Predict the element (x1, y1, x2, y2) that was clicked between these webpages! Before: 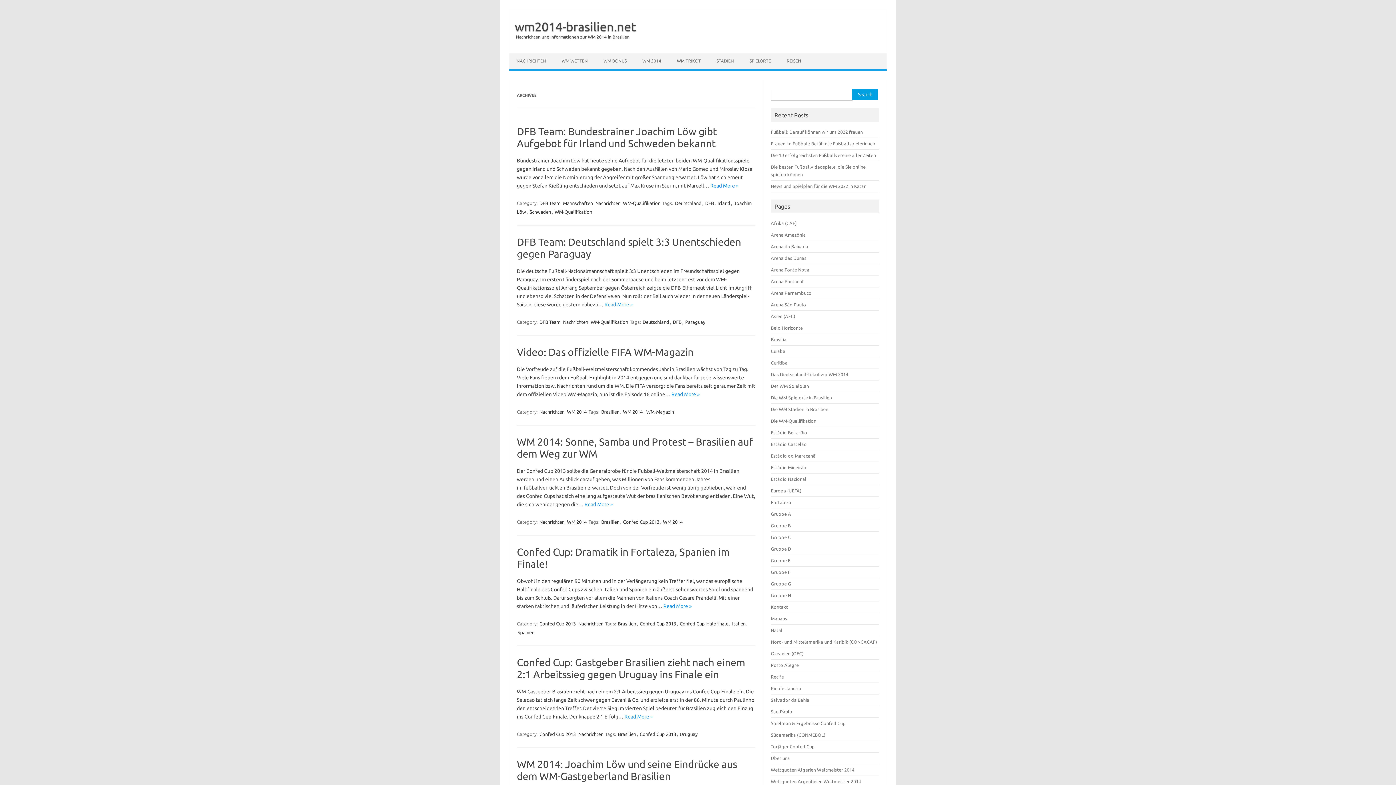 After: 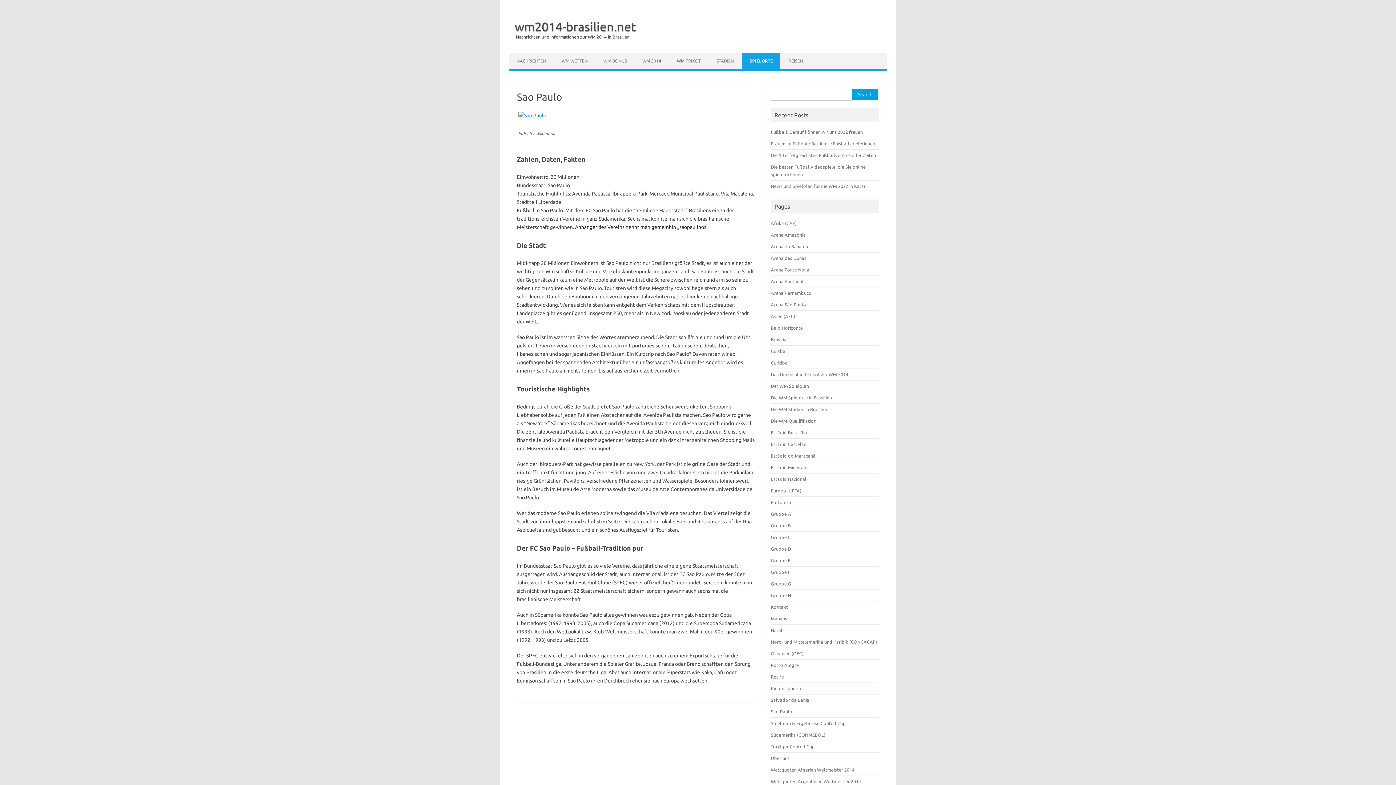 Action: bbox: (771, 709, 792, 714) label: Sao Paulo